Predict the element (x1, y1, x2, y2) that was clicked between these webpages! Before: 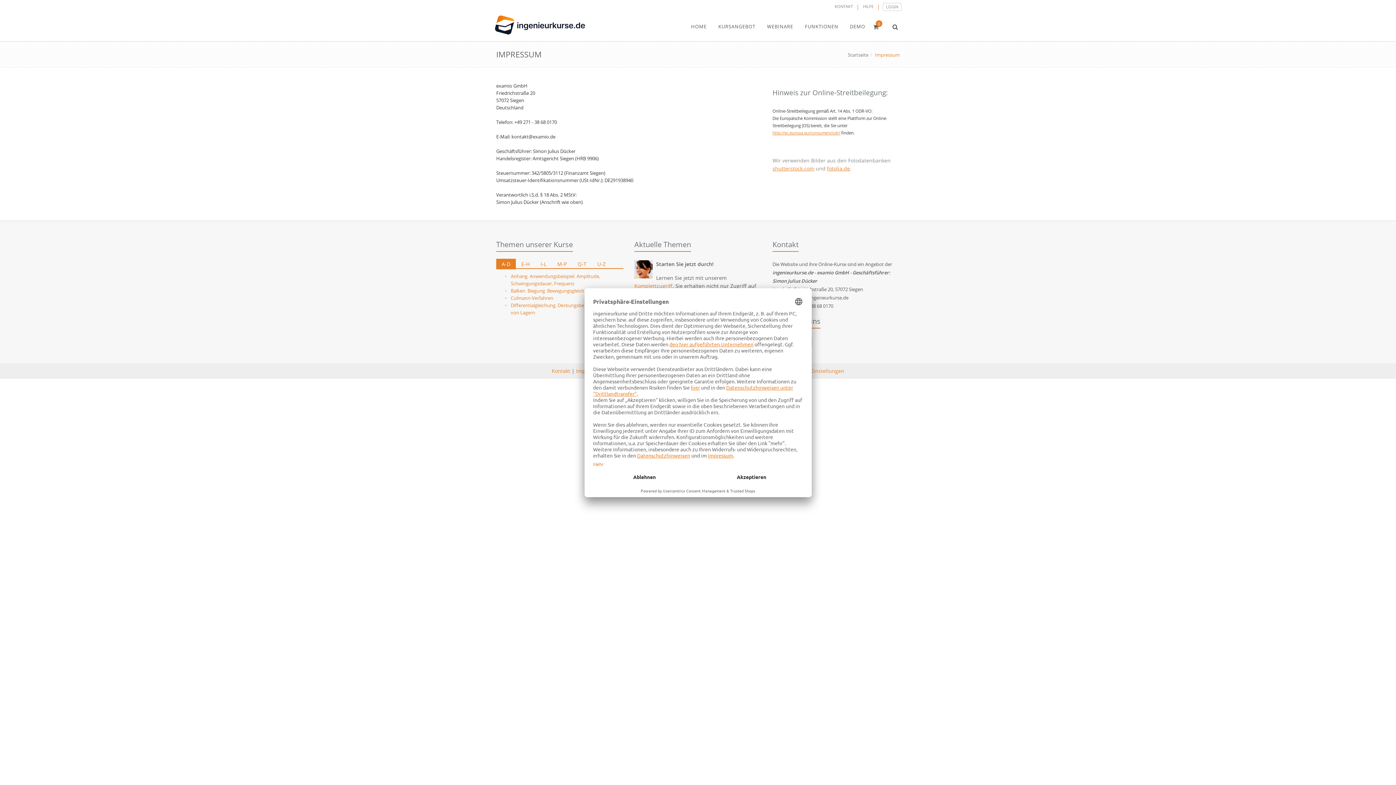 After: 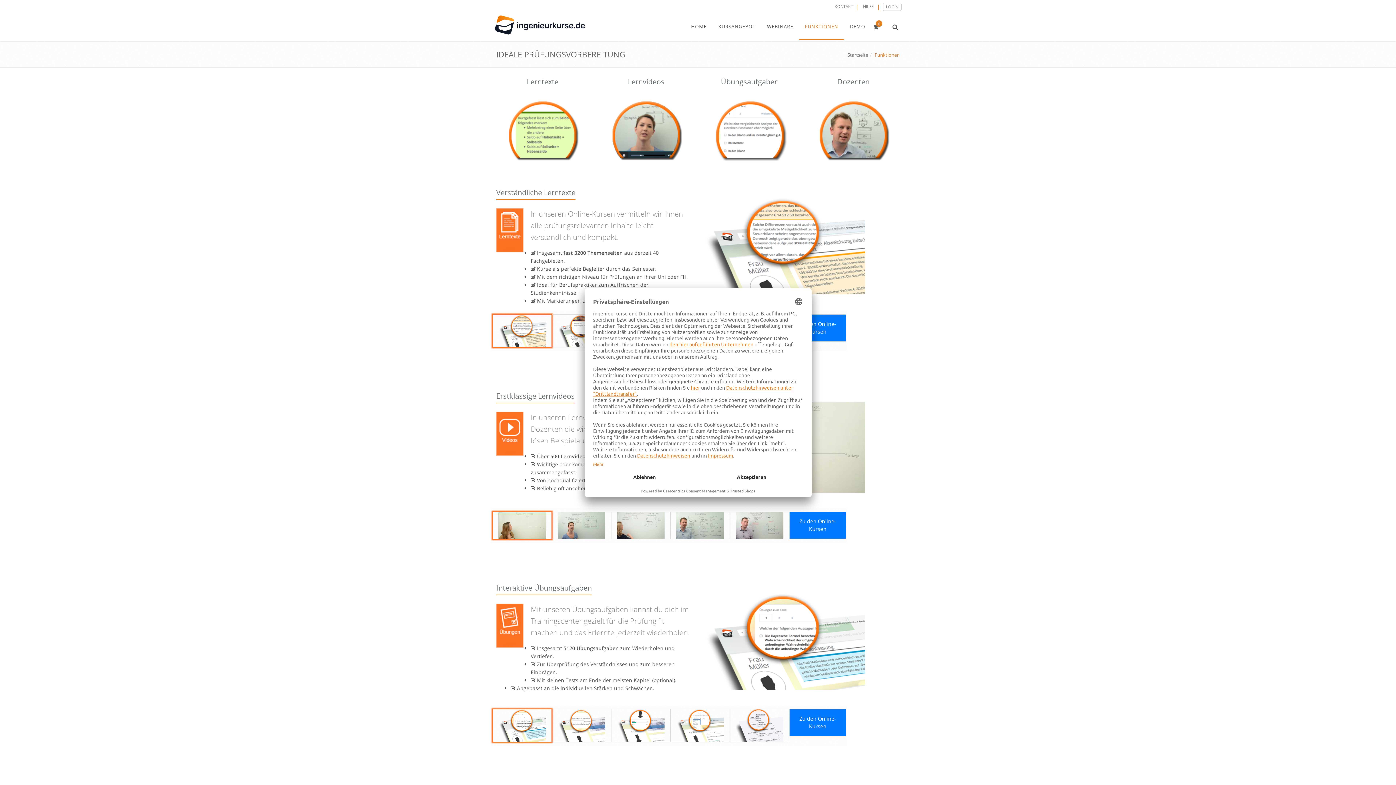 Action: bbox: (799, 13, 844, 39) label: FUNKTIONEN